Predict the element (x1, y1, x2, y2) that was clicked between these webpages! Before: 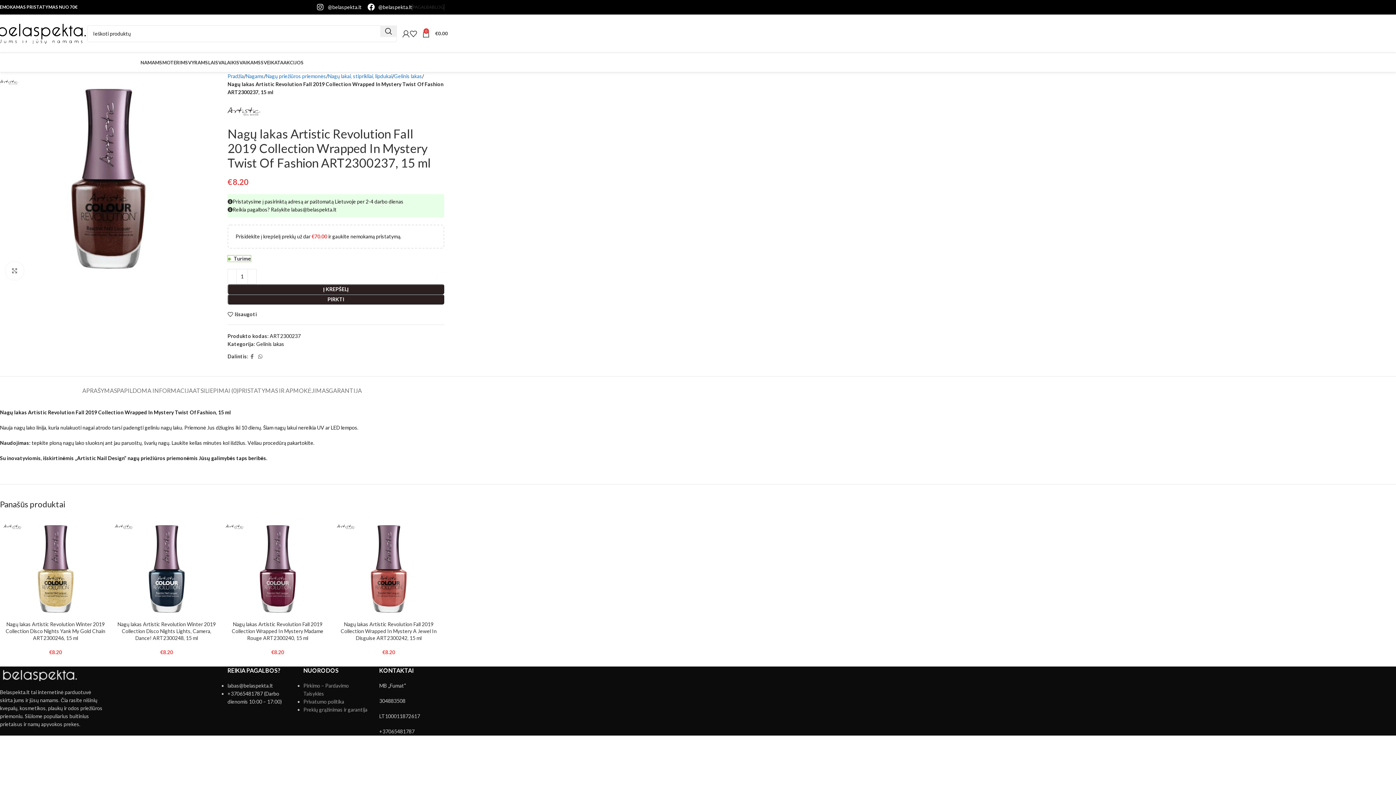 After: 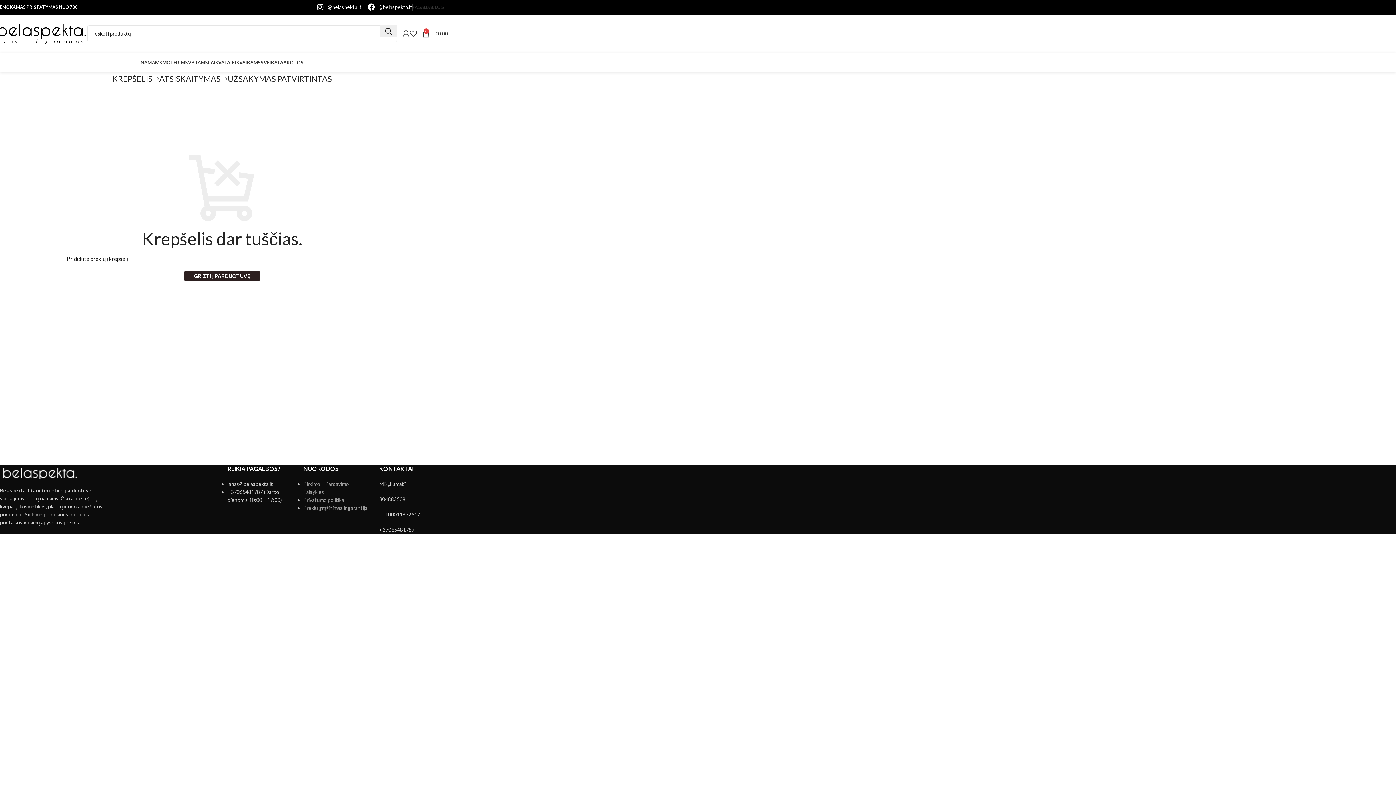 Action: bbox: (422, 26, 448, 40) label: 0
€0.00